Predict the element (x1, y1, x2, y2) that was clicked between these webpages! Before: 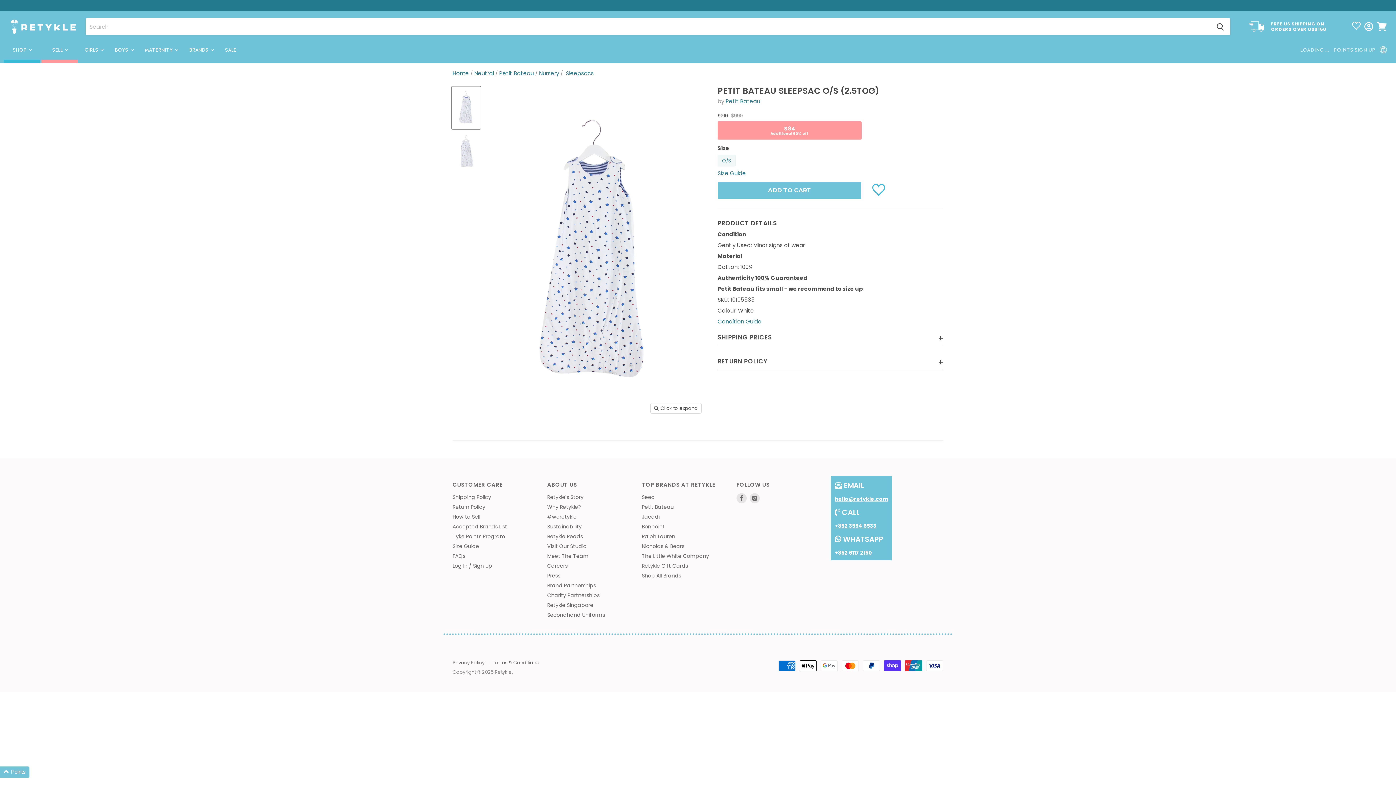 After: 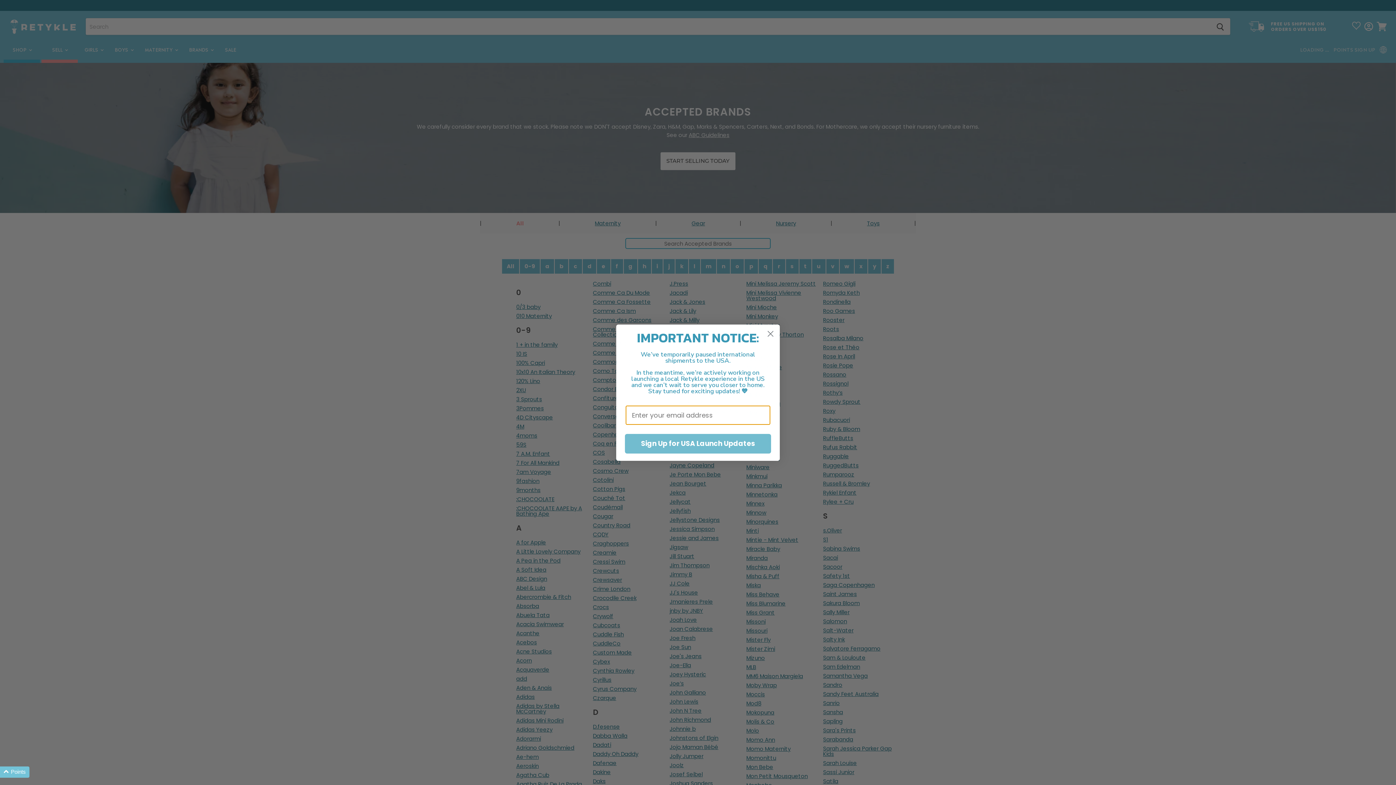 Action: bbox: (452, 529, 507, 537) label: Accepted Brands List